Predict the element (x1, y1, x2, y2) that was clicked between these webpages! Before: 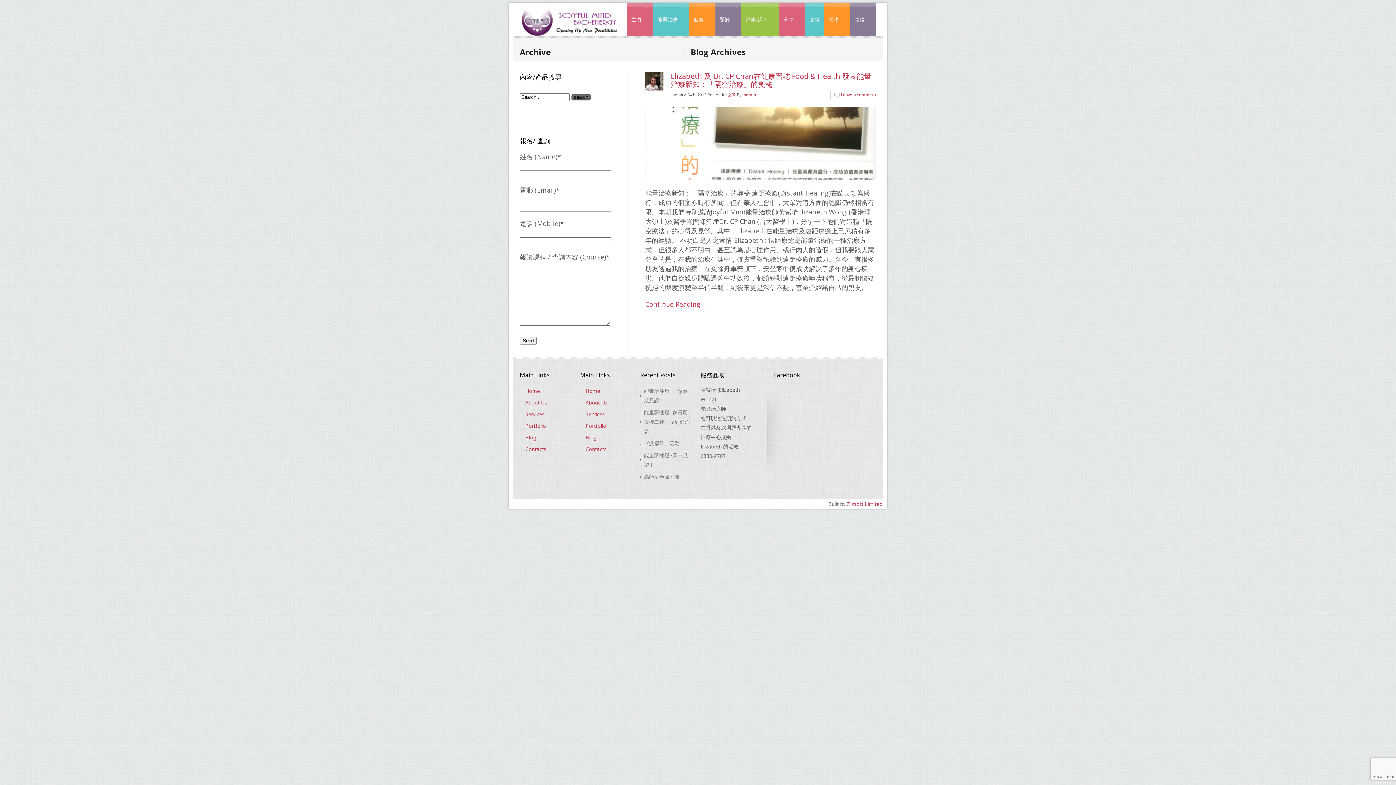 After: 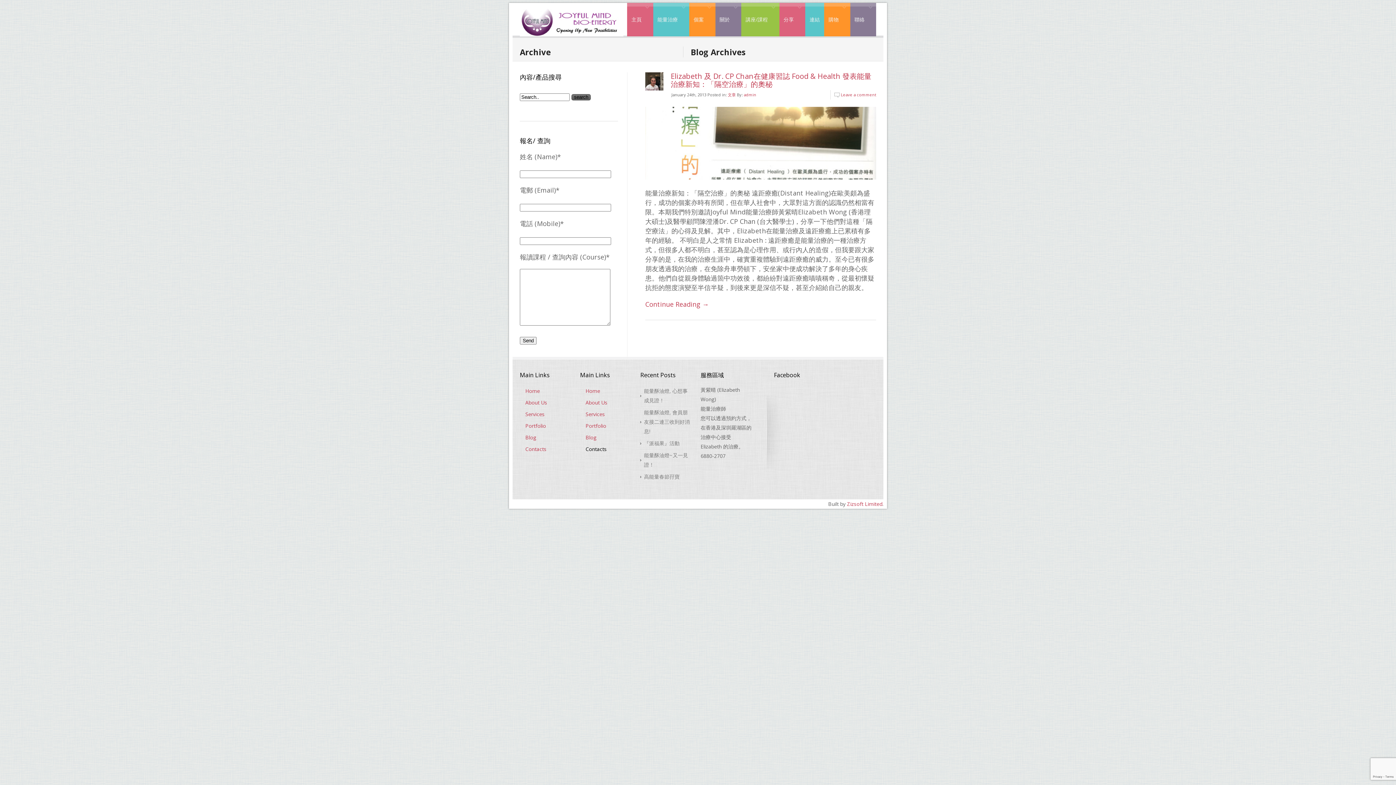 Action: bbox: (585, 445, 606, 452) label: Contacts